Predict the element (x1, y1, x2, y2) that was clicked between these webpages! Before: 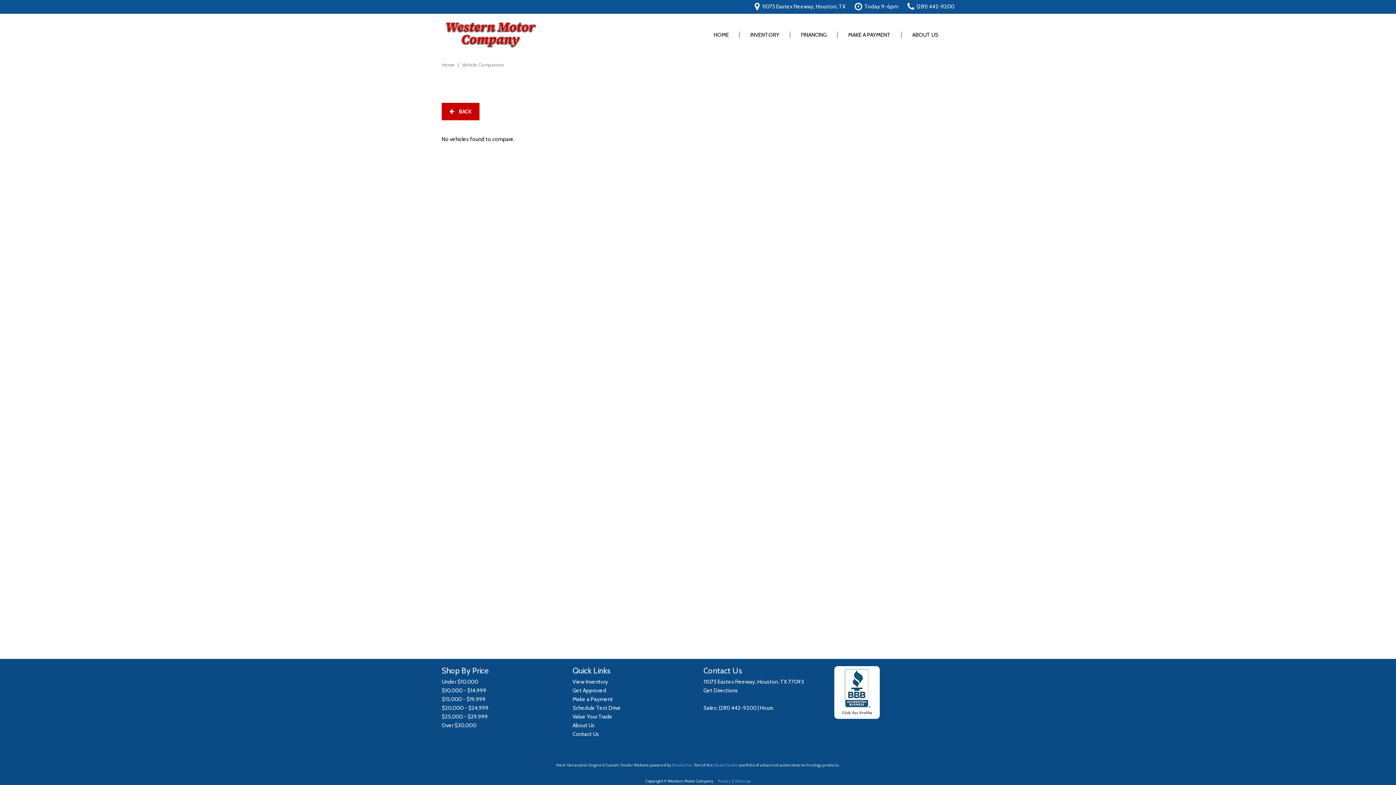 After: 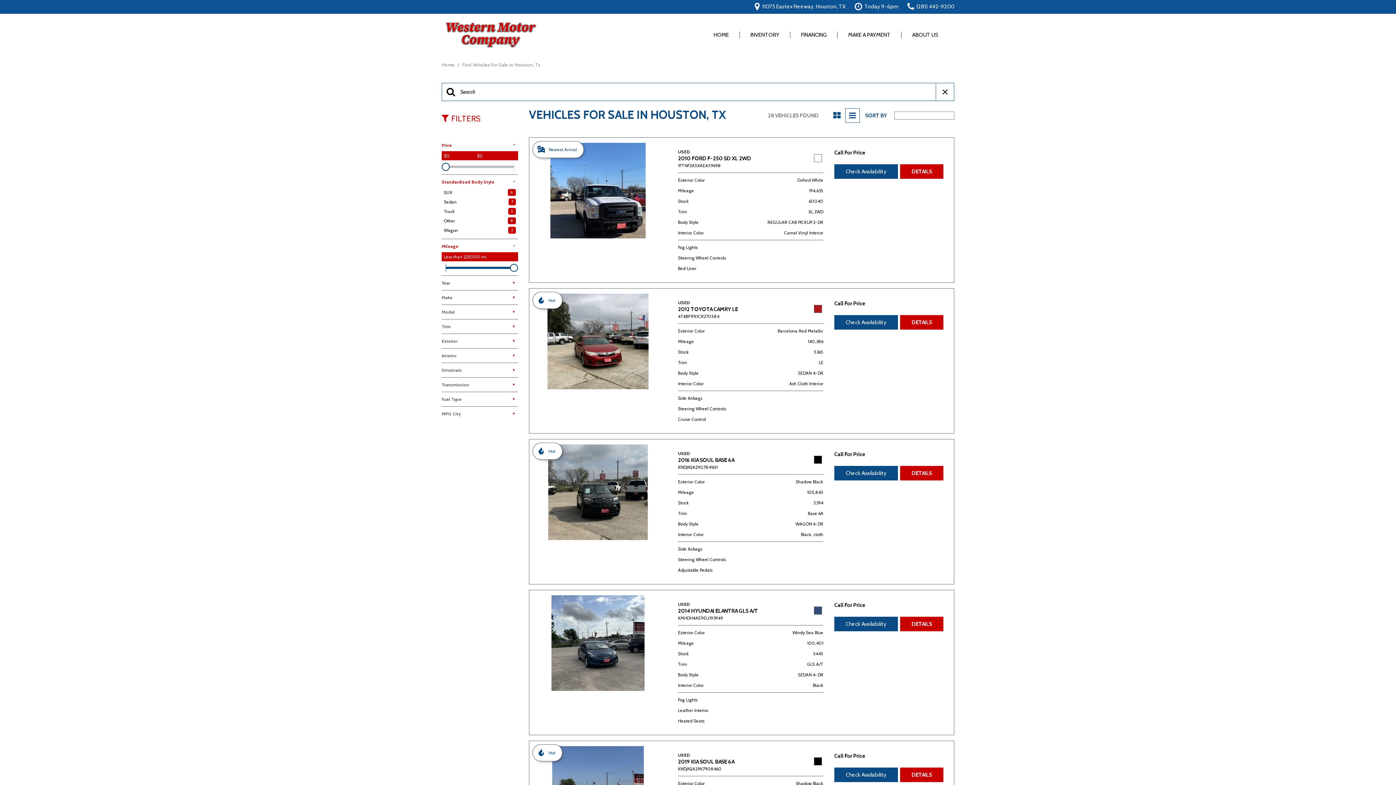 Action: bbox: (441, 102, 479, 120) label:  BACK